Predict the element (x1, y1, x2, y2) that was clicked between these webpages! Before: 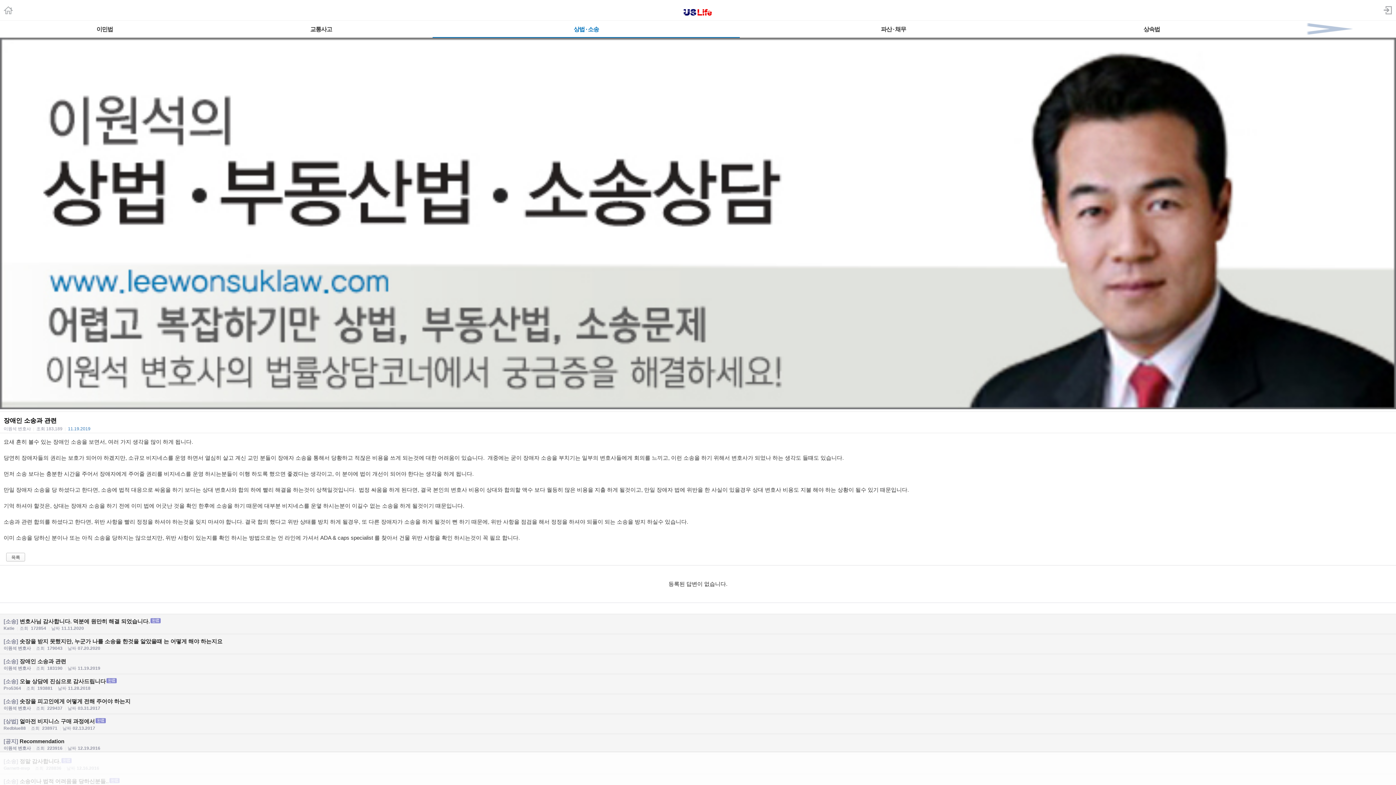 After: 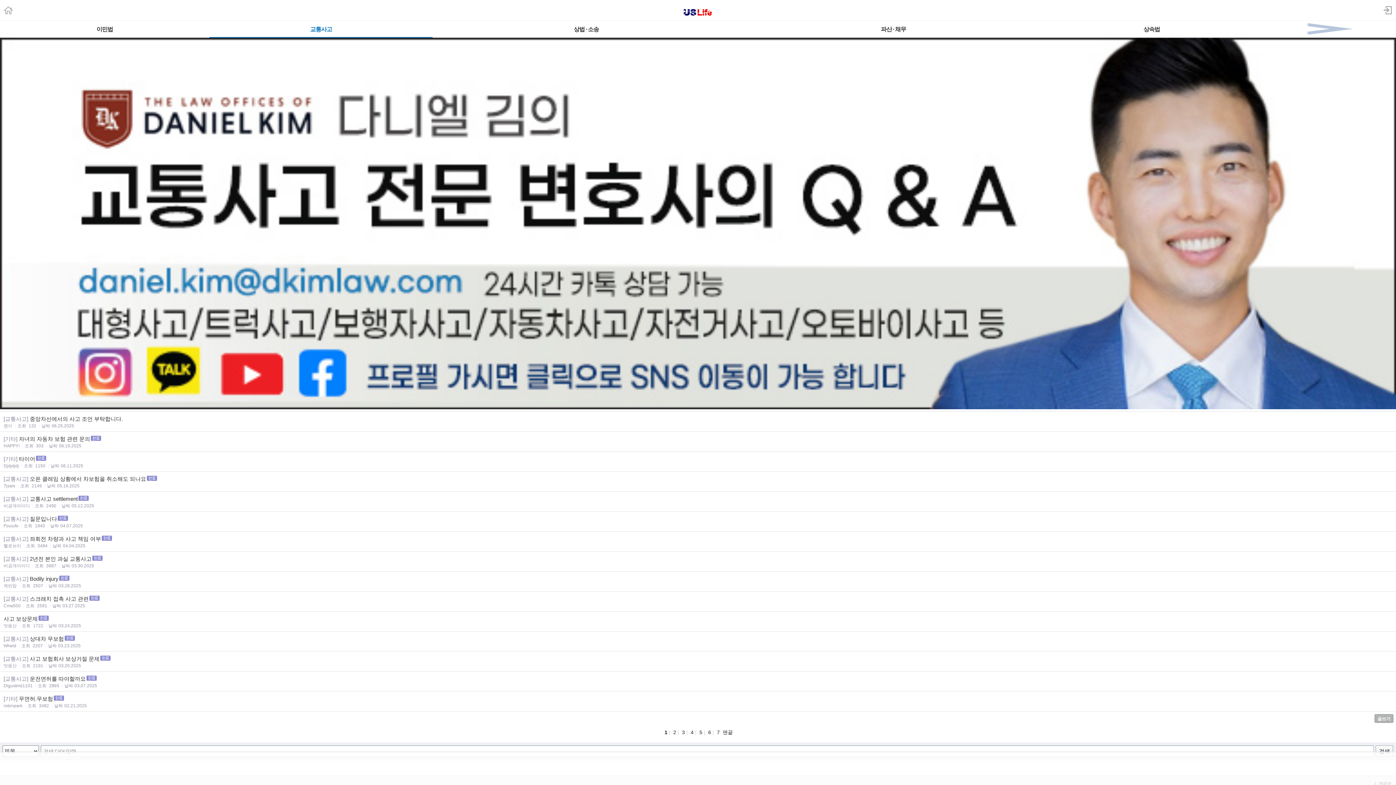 Action: bbox: (209, 20, 432, 37) label: 교통사고